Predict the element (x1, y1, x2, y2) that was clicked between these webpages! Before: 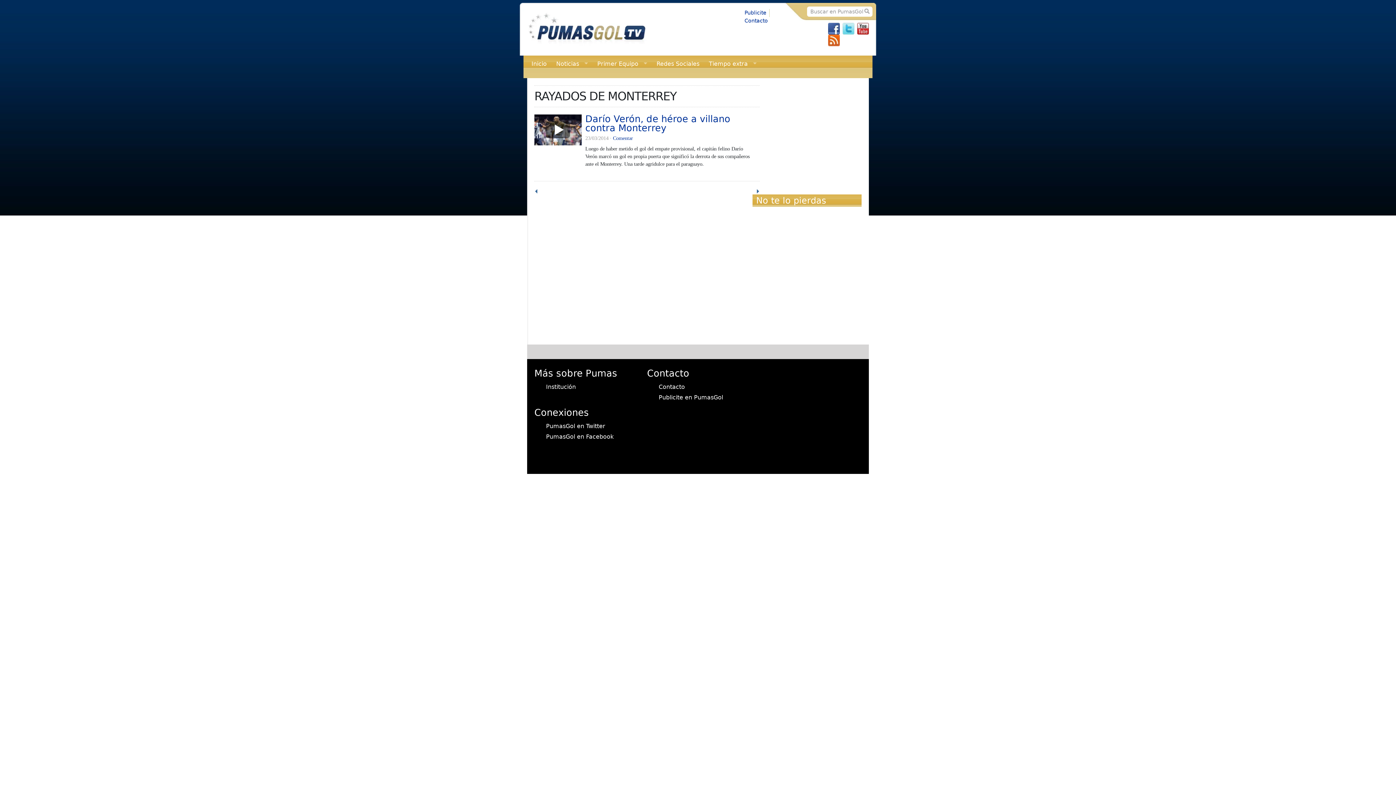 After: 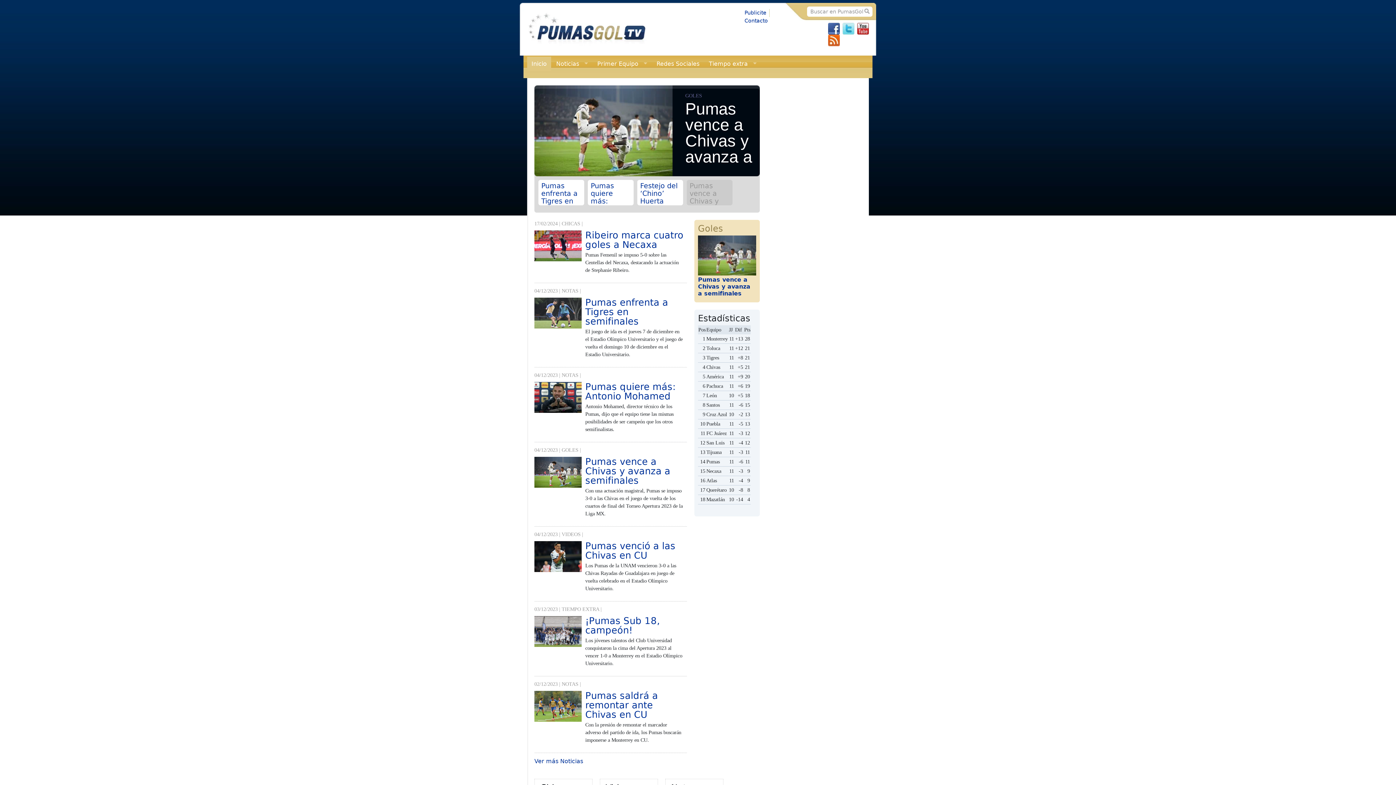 Action: label: Pumas Gol bbox: (527, 12, 647, 48)